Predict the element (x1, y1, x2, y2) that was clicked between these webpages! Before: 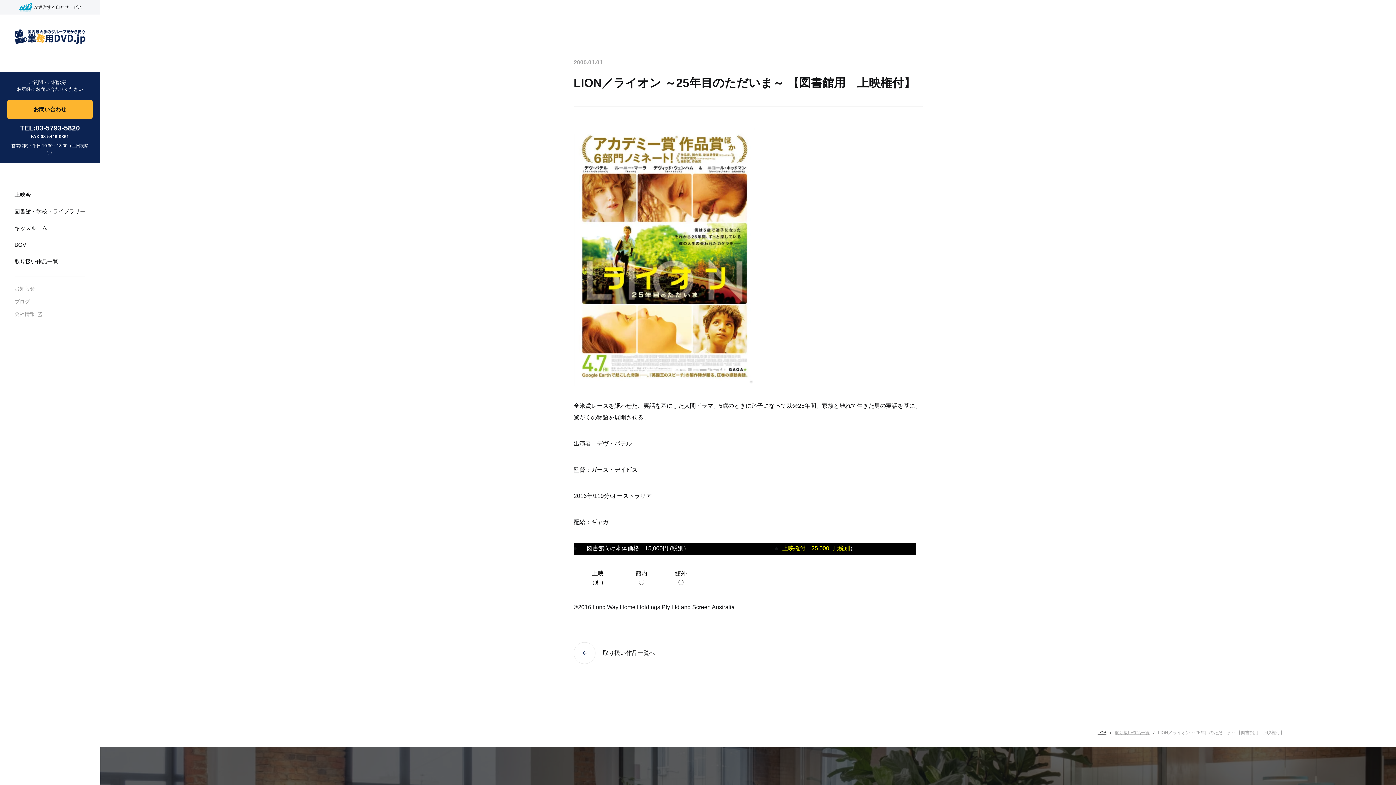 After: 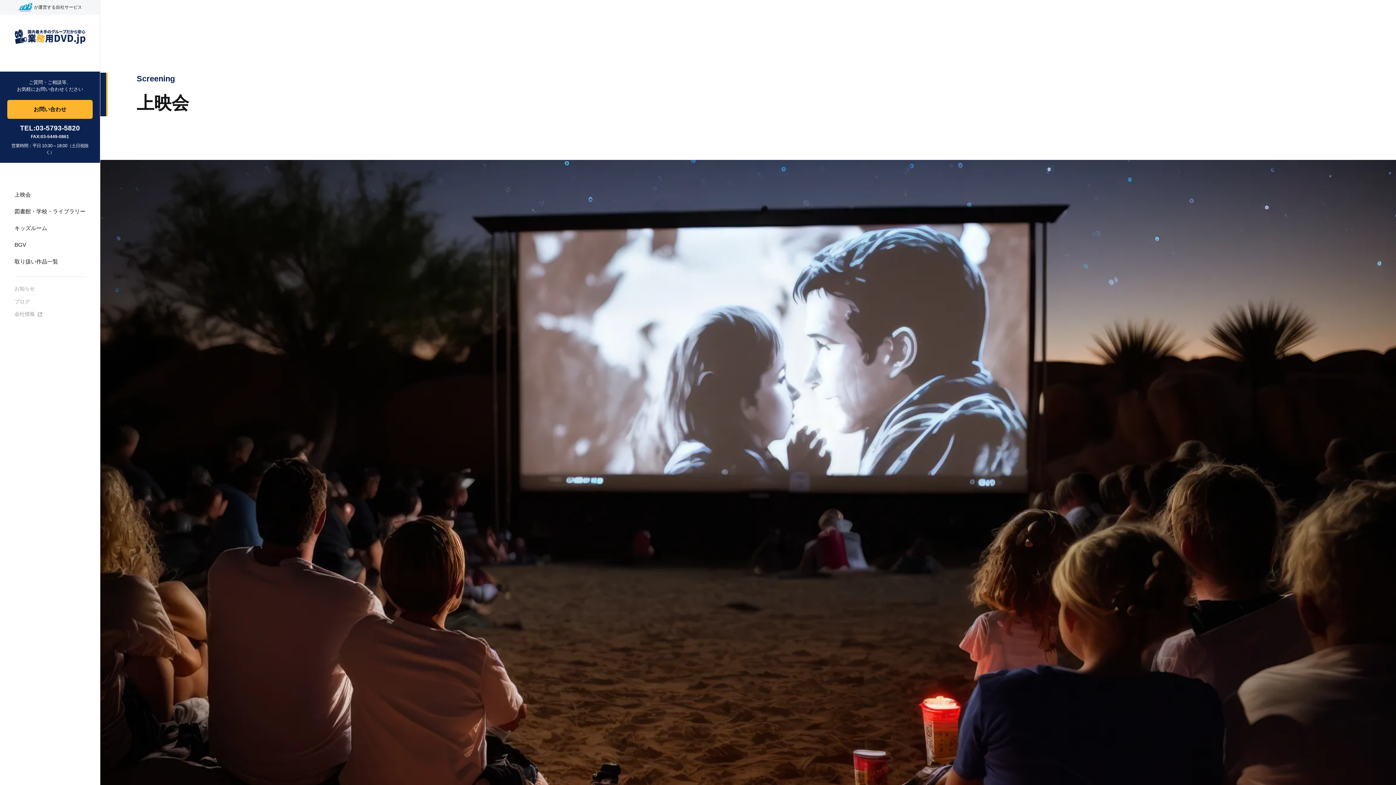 Action: label: 上映会 bbox: (14, 190, 85, 198)